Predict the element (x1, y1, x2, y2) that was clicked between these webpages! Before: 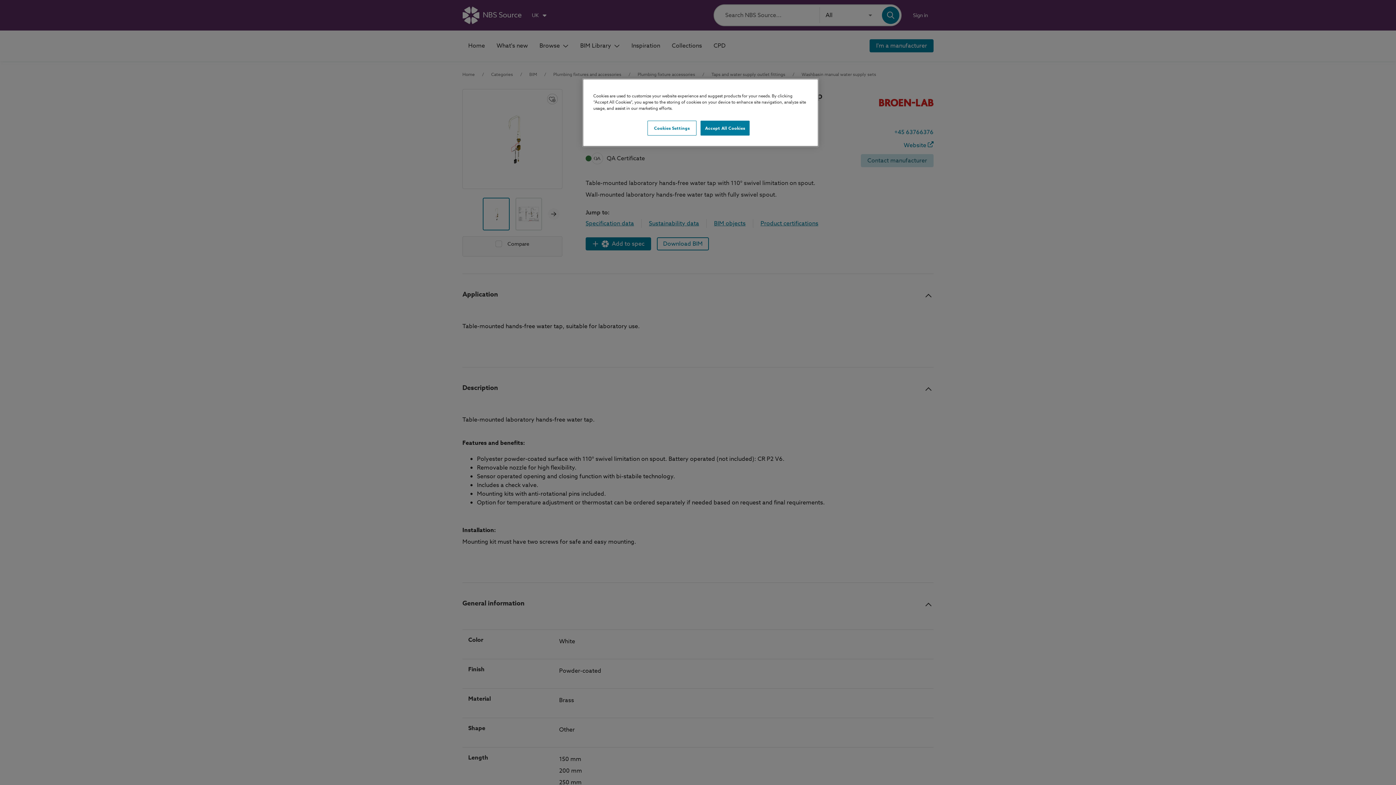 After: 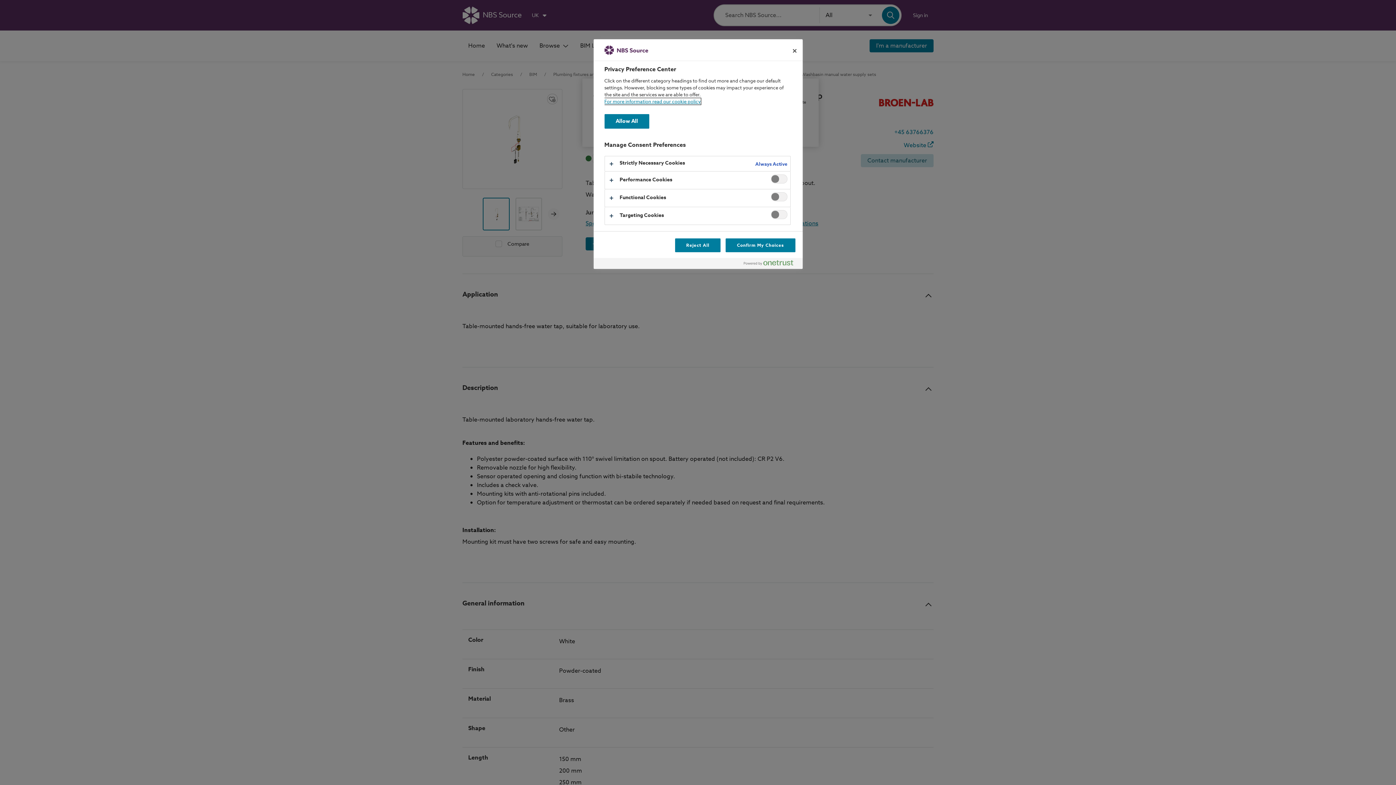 Action: label: Cookies Settings bbox: (647, 120, 696, 135)